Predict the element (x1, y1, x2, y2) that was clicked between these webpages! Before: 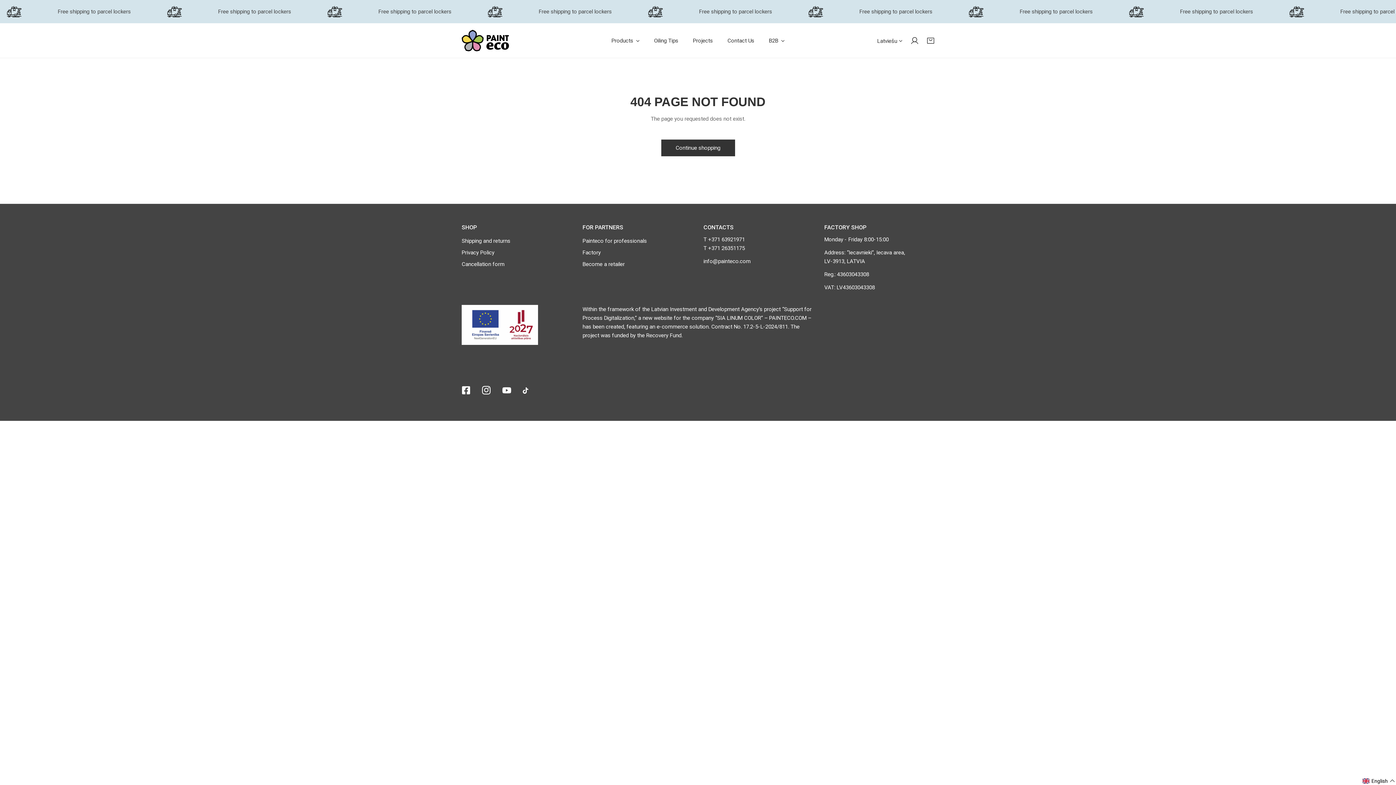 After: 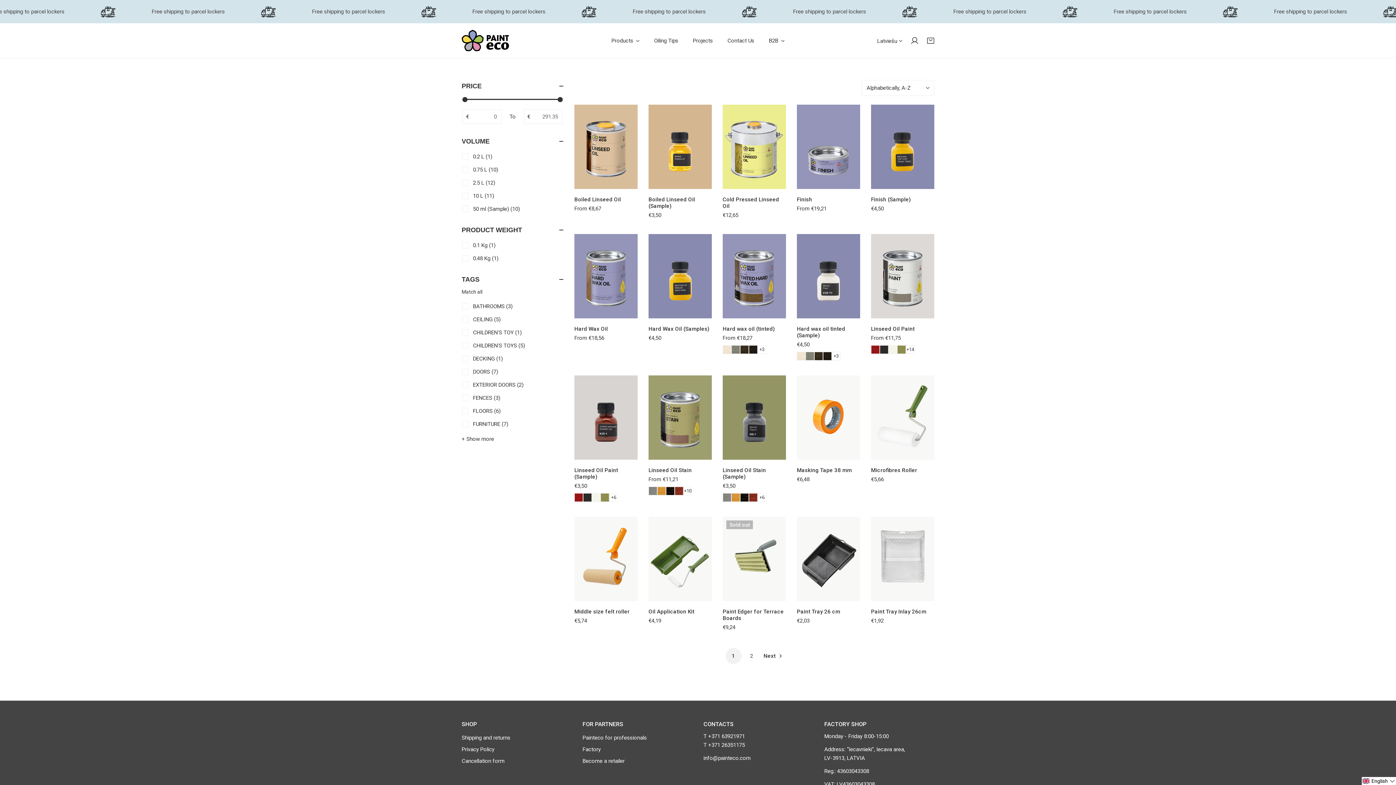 Action: label: Continue shopping bbox: (661, 139, 735, 156)